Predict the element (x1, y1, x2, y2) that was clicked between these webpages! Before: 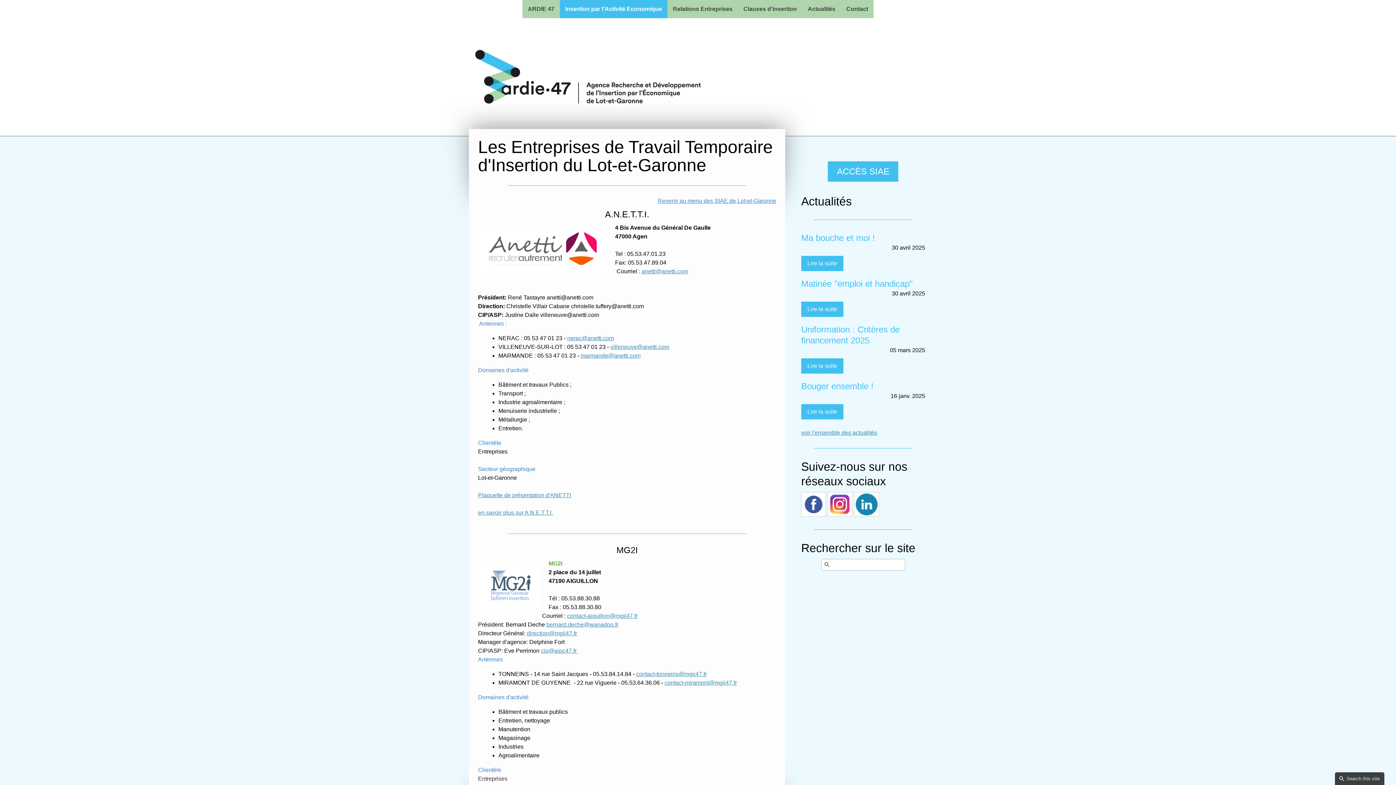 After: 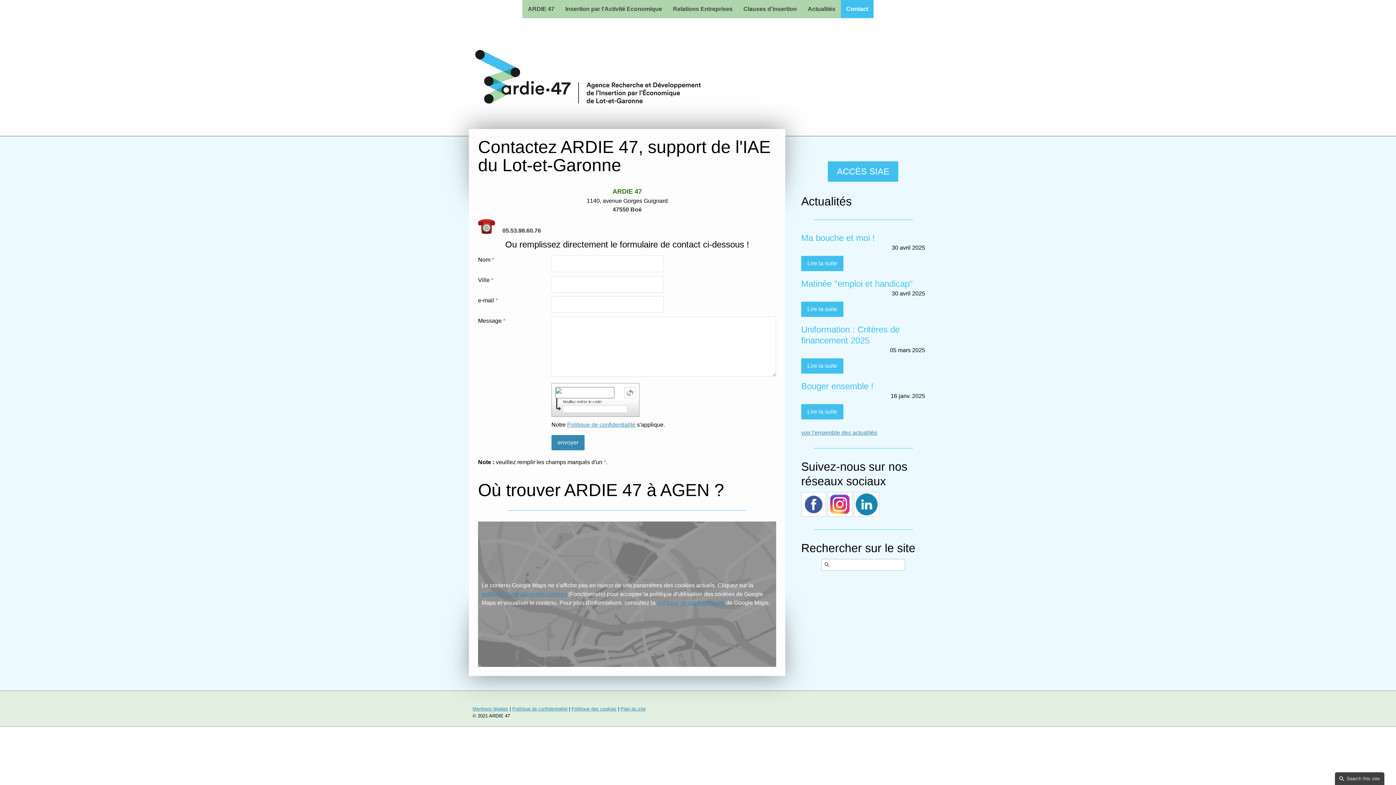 Action: label: Contact bbox: (841, 0, 873, 18)